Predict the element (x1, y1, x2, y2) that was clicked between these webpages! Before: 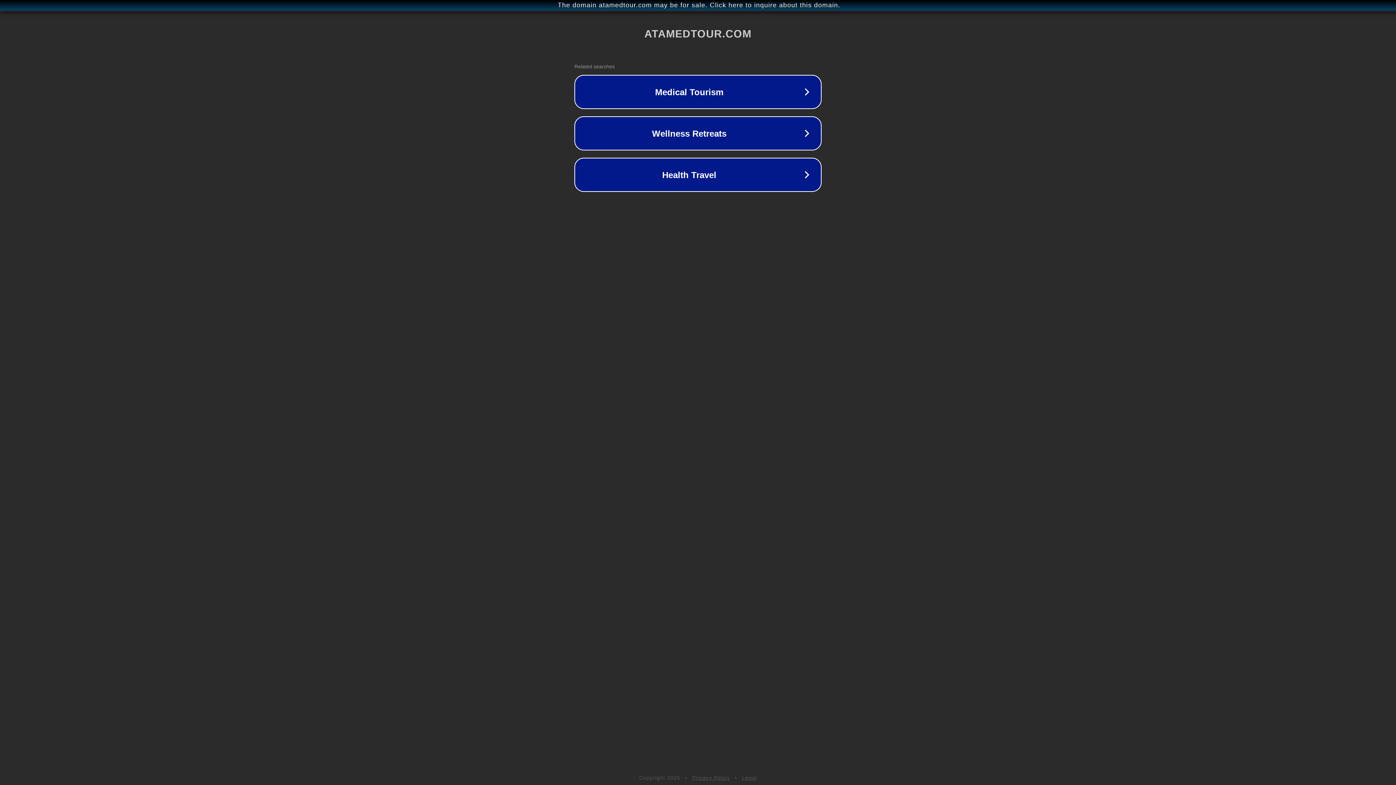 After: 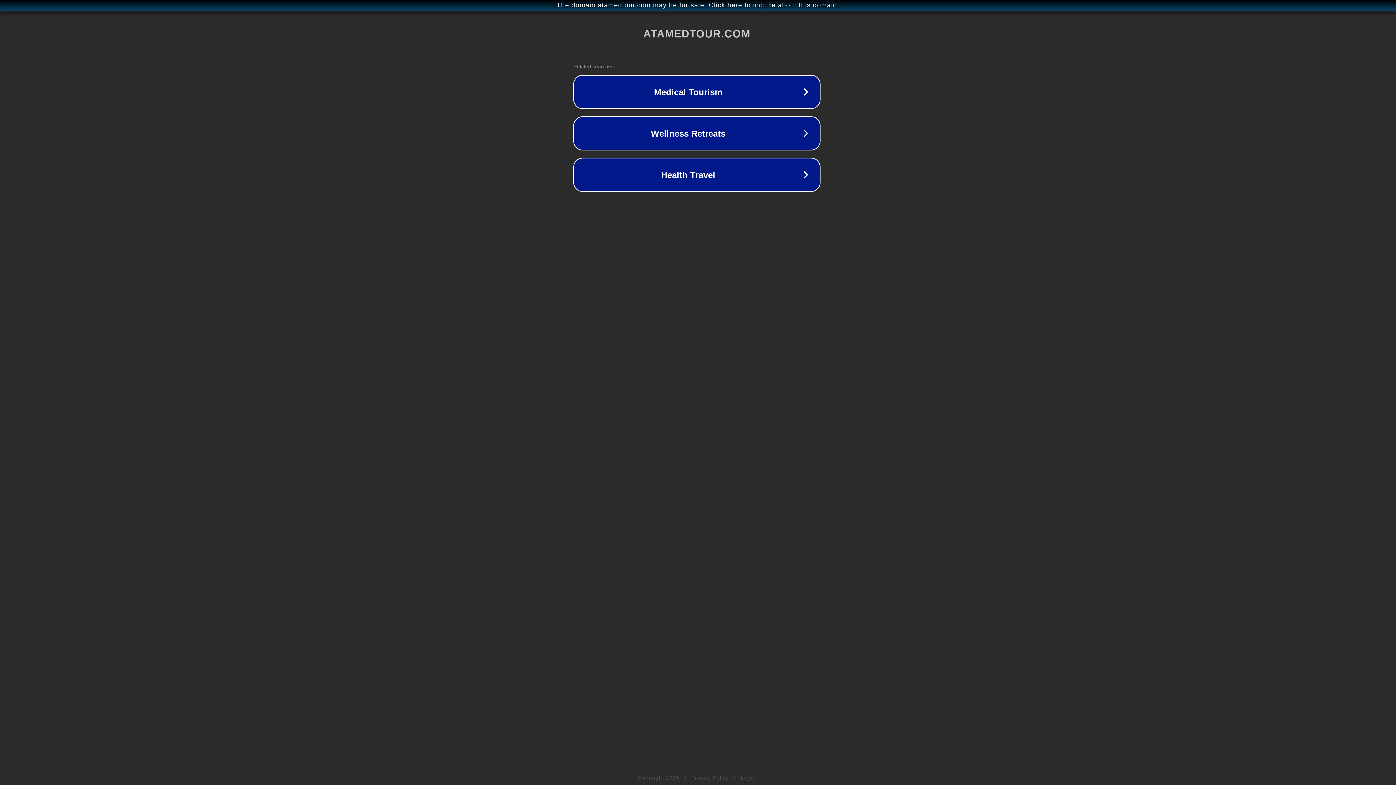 Action: label: The domain atamedtour.com may be for sale. Click here to inquire about this domain. bbox: (1, 1, 1397, 9)